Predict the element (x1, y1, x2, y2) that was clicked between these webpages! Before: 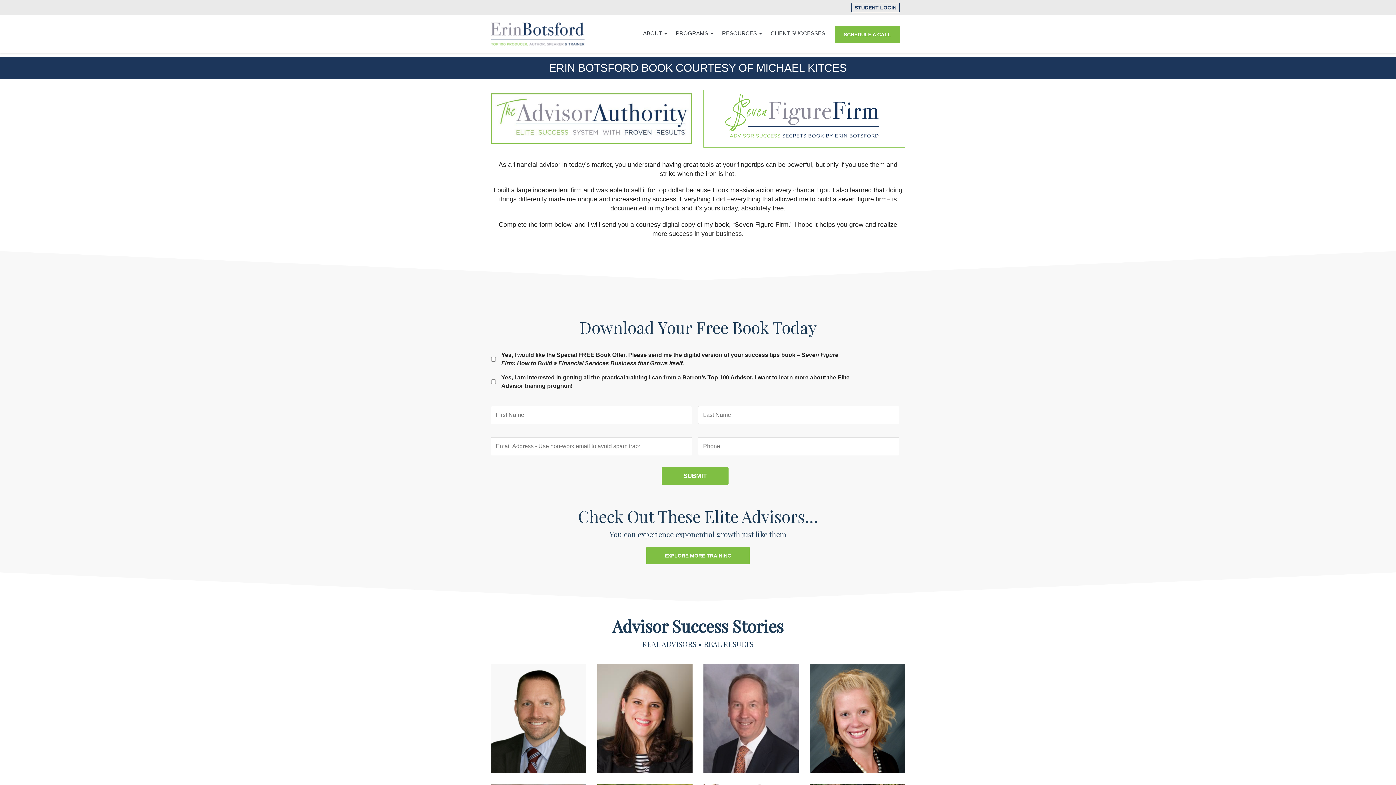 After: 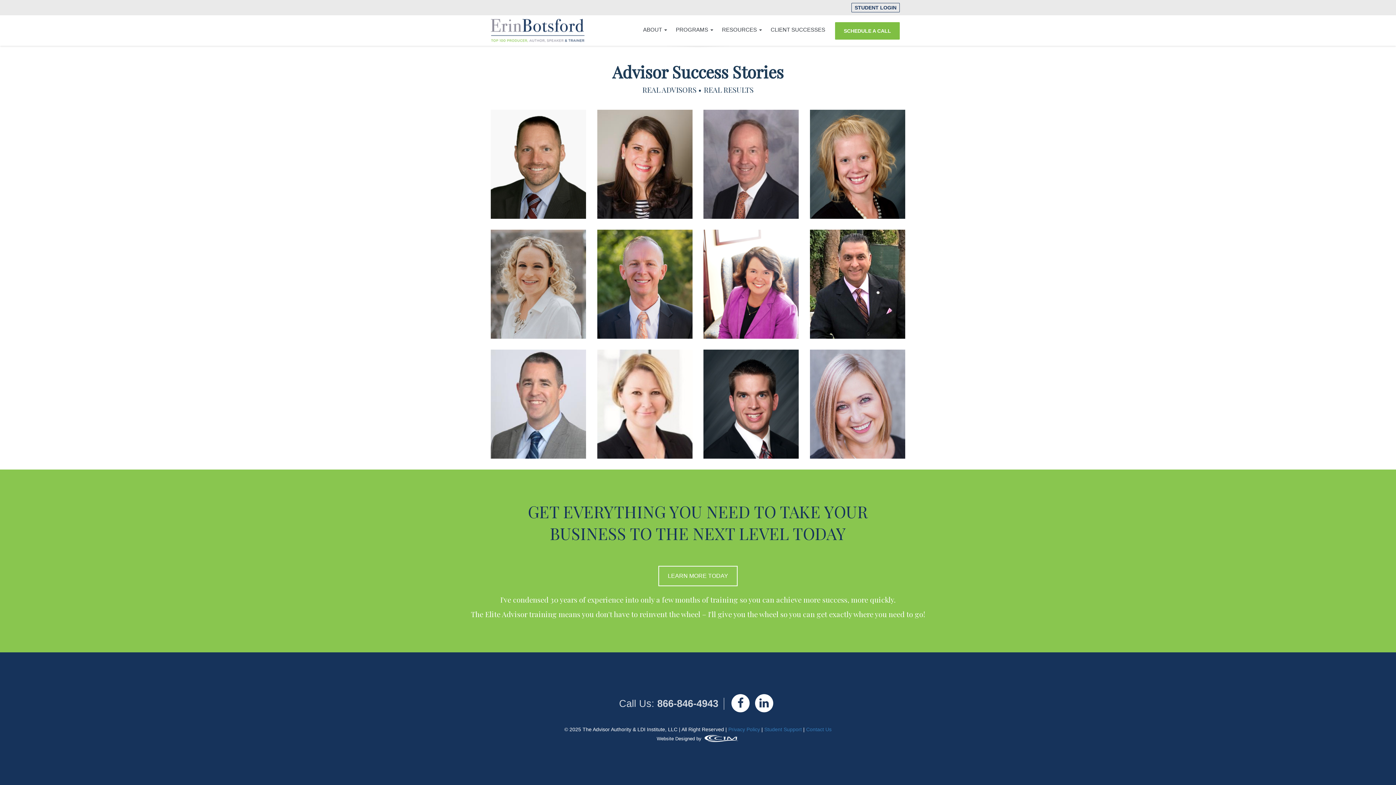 Action: label: EXPLORE MORE TRAINING bbox: (646, 547, 749, 564)